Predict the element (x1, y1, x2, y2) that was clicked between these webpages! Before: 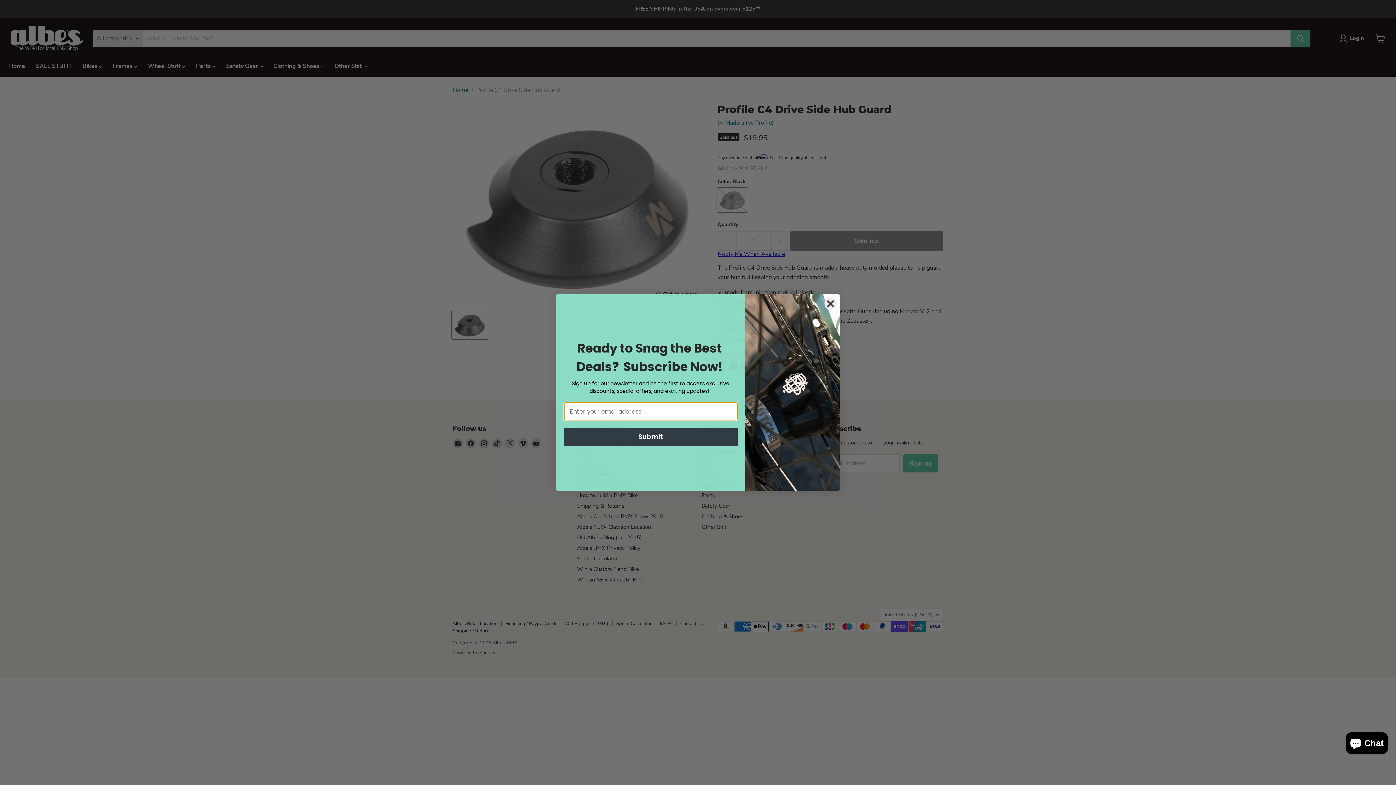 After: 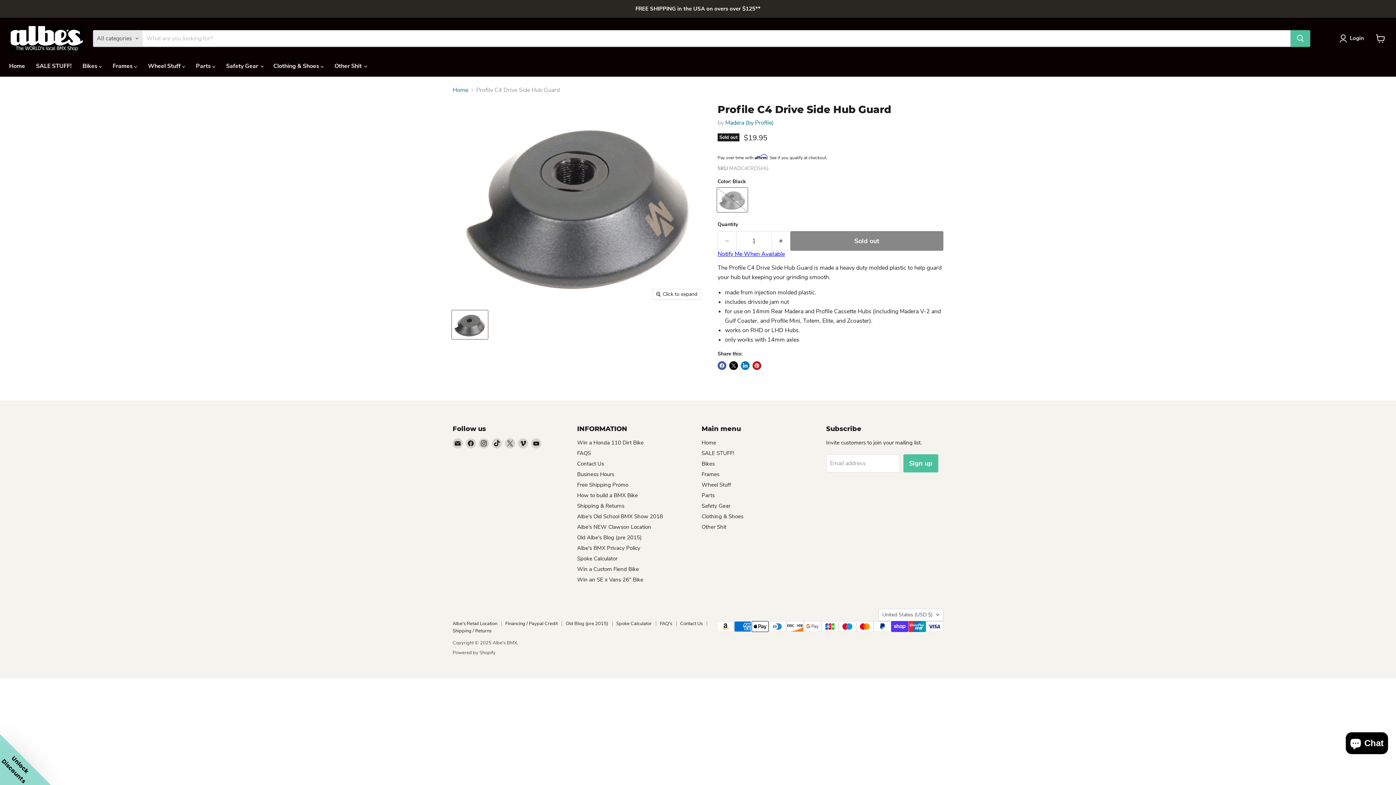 Action: bbox: (824, 297, 837, 310) label: Close dialog